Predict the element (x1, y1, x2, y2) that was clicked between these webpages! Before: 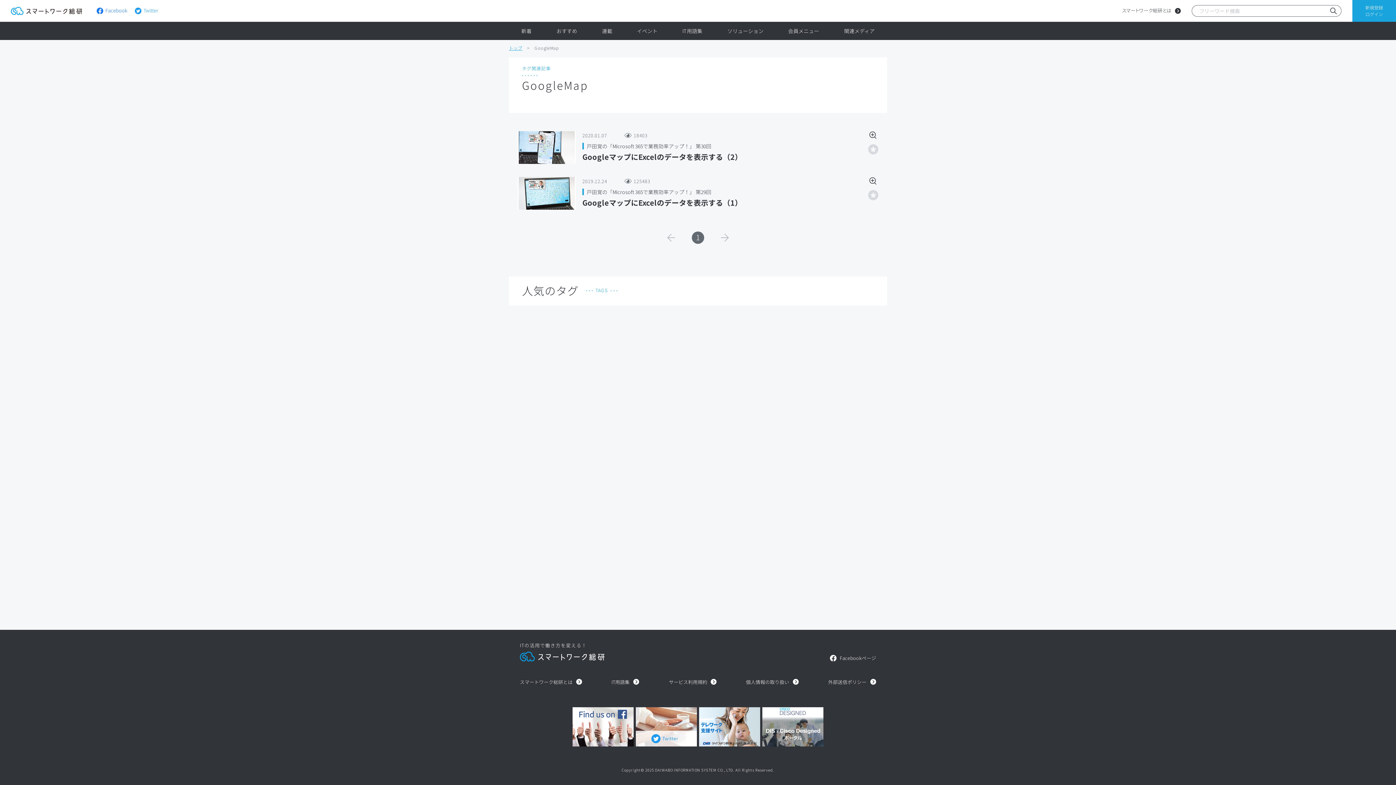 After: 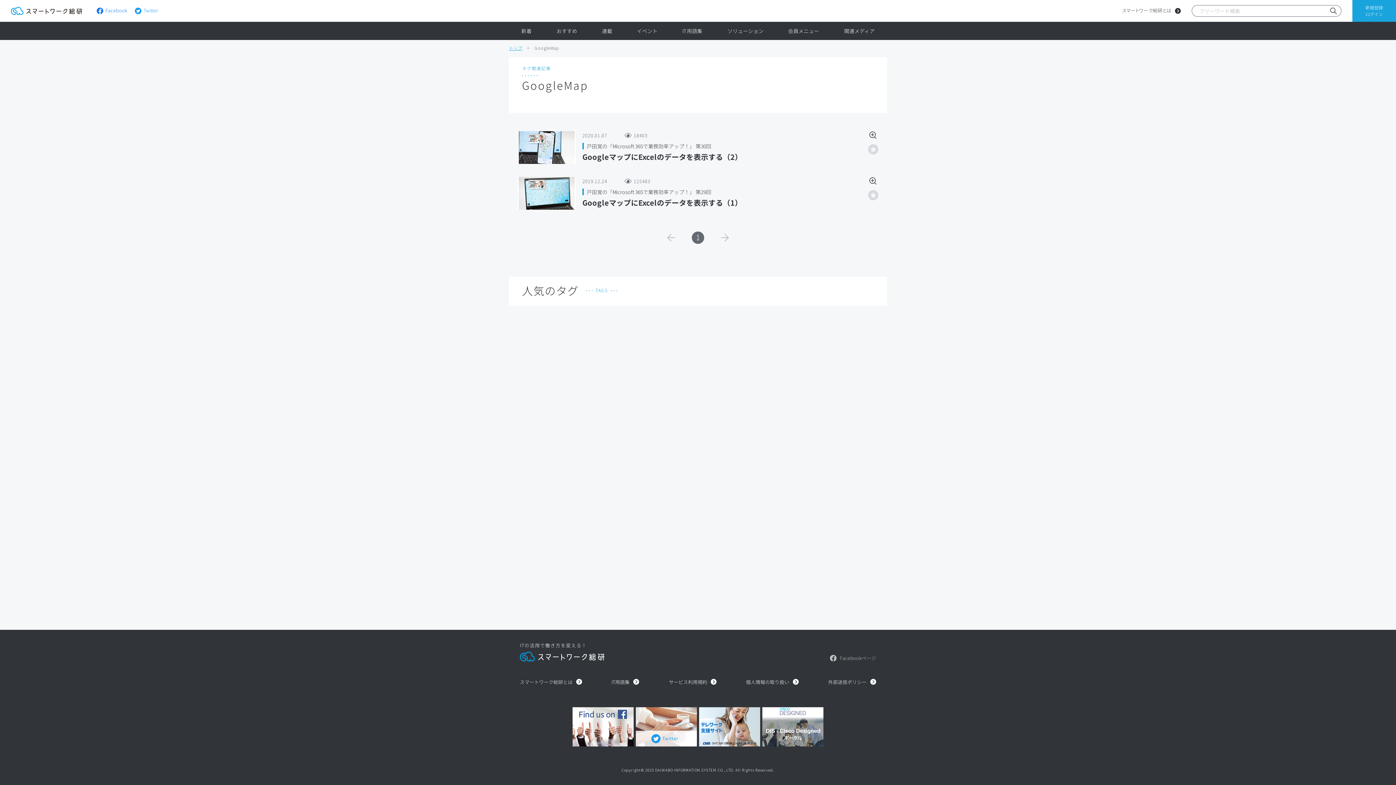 Action: bbox: (830, 655, 876, 661) label: Facebookページ